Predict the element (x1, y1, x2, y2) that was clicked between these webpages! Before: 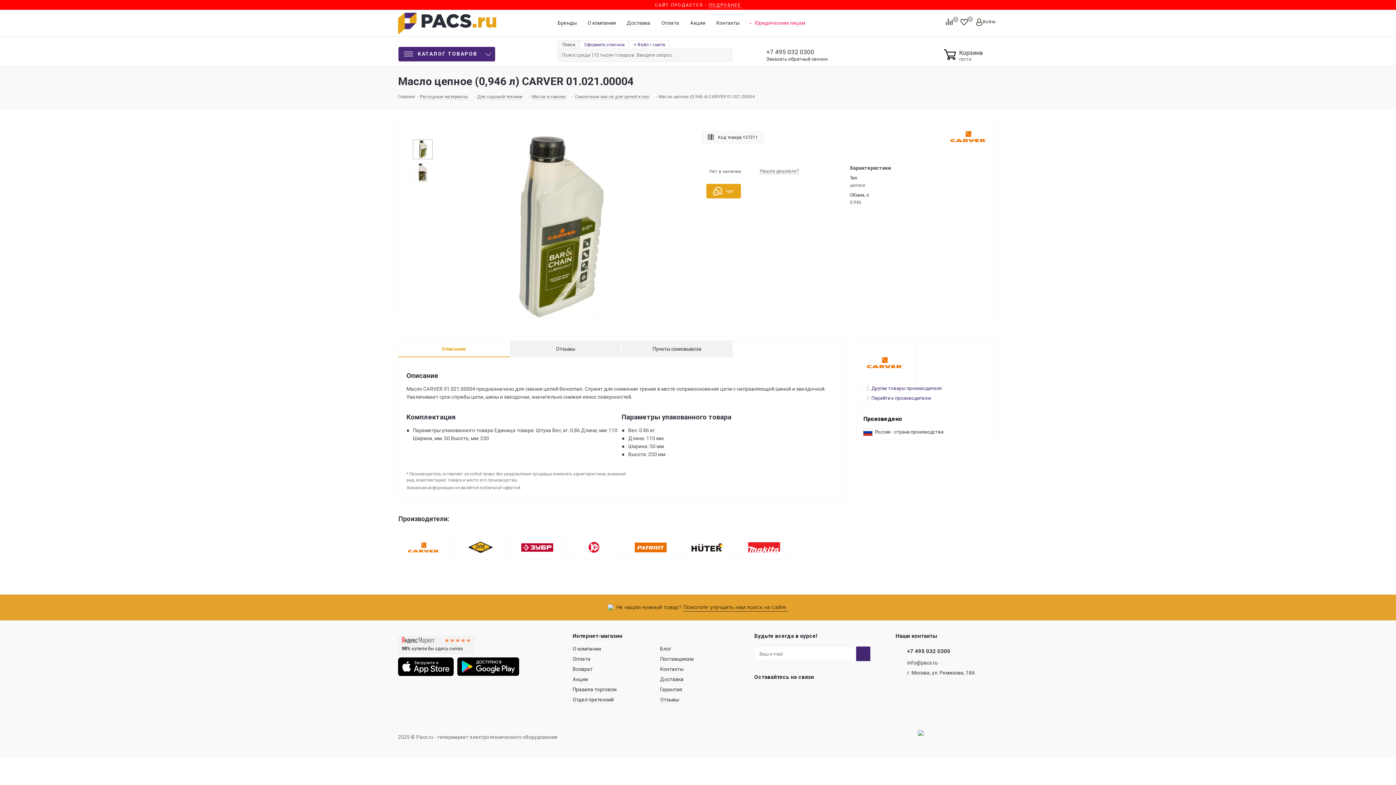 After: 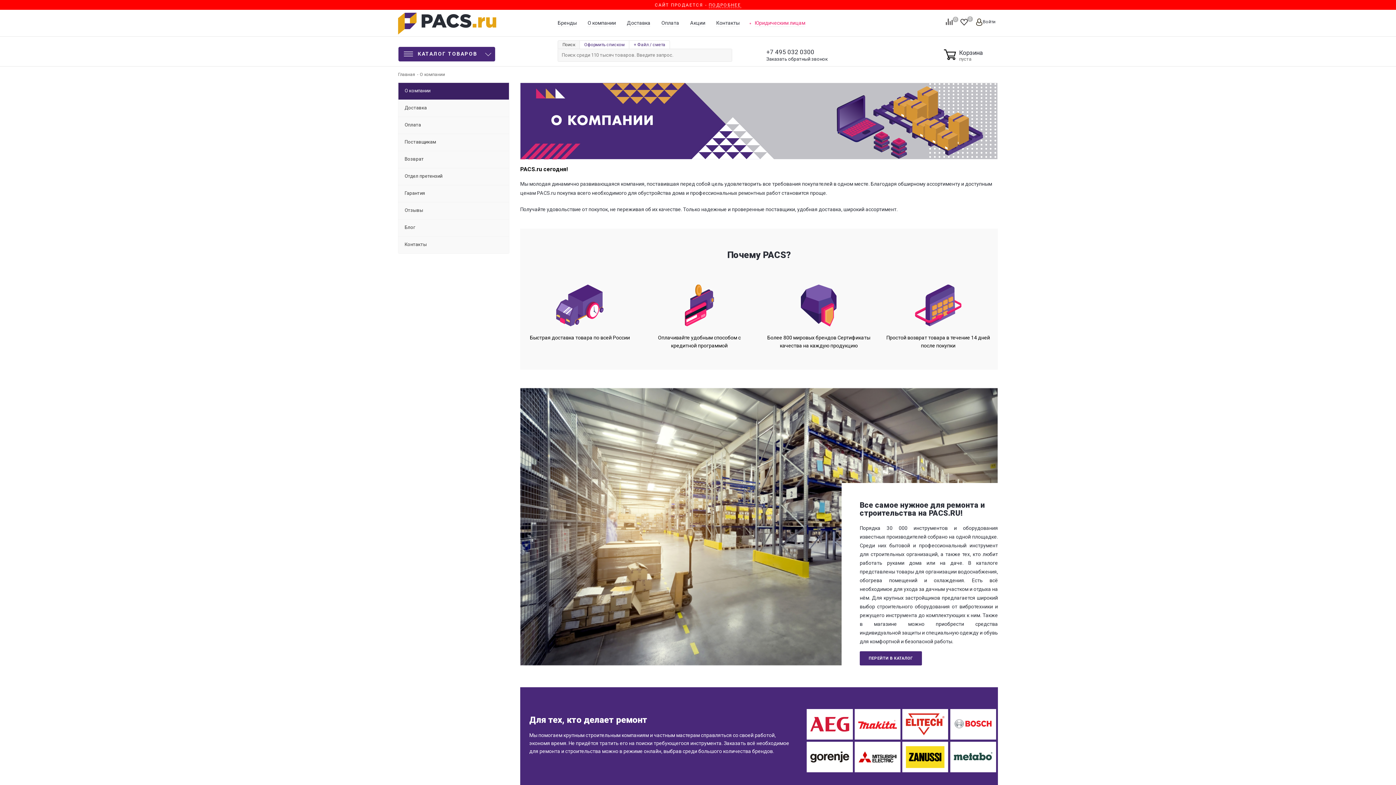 Action: label: Интернет-магазин bbox: (572, 633, 622, 640)